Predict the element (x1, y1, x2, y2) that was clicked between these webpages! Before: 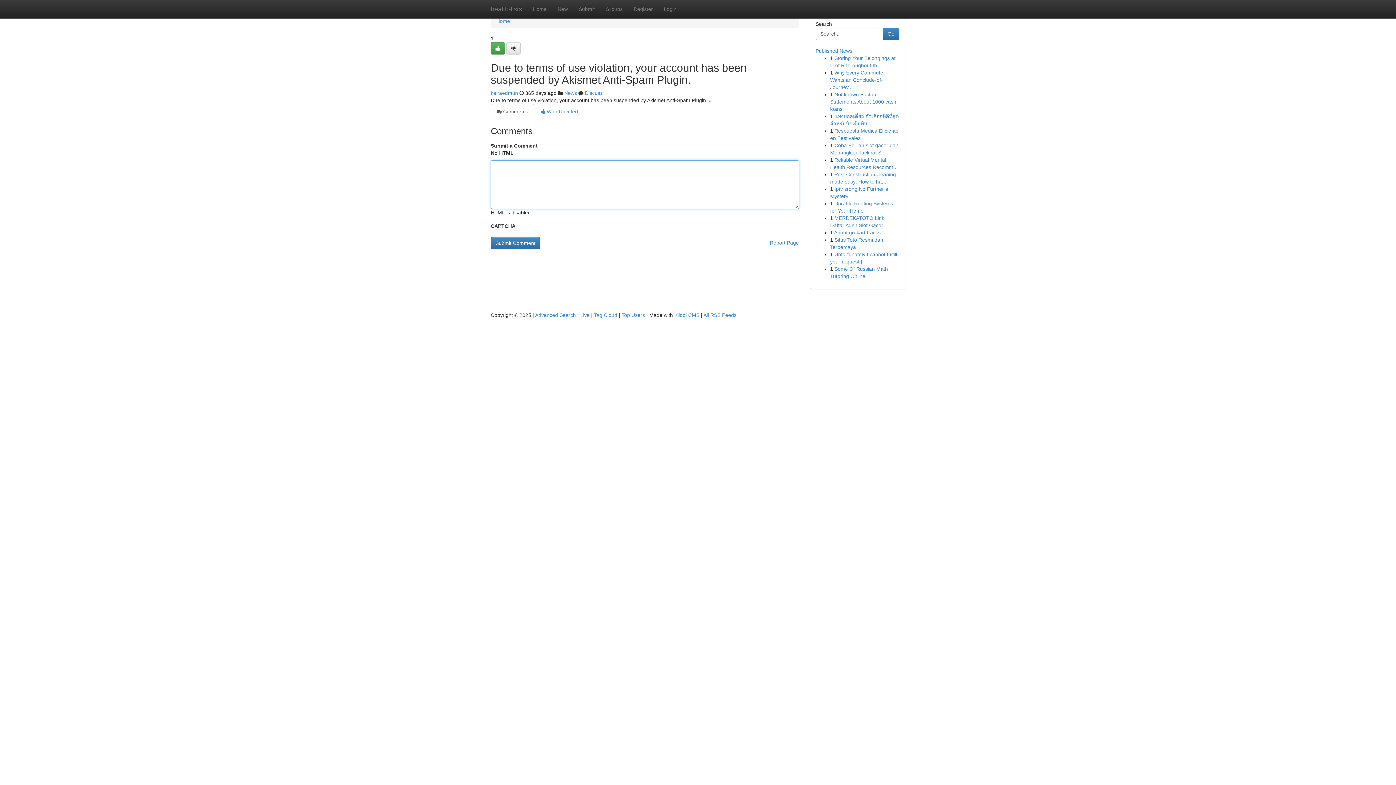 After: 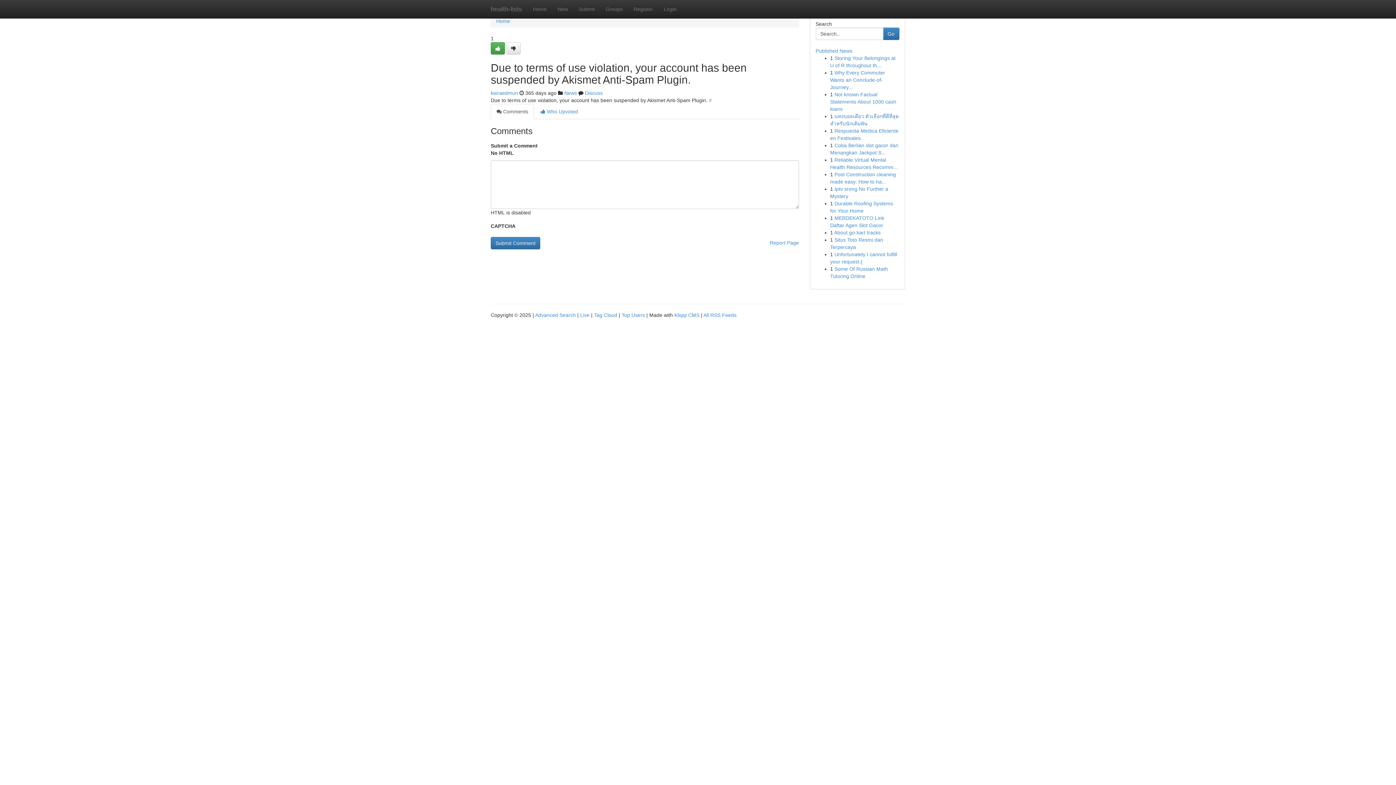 Action: label:  Comments bbox: (490, 104, 534, 119)